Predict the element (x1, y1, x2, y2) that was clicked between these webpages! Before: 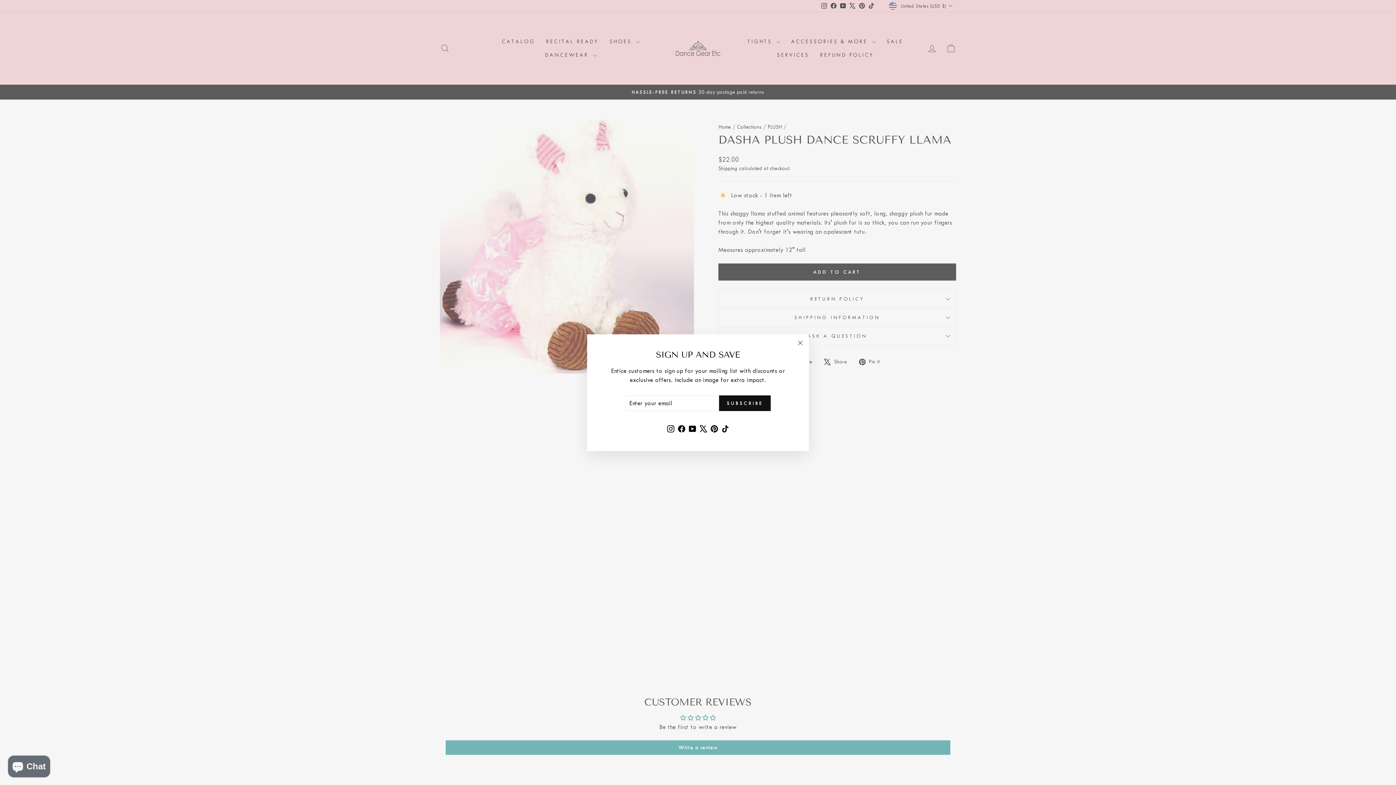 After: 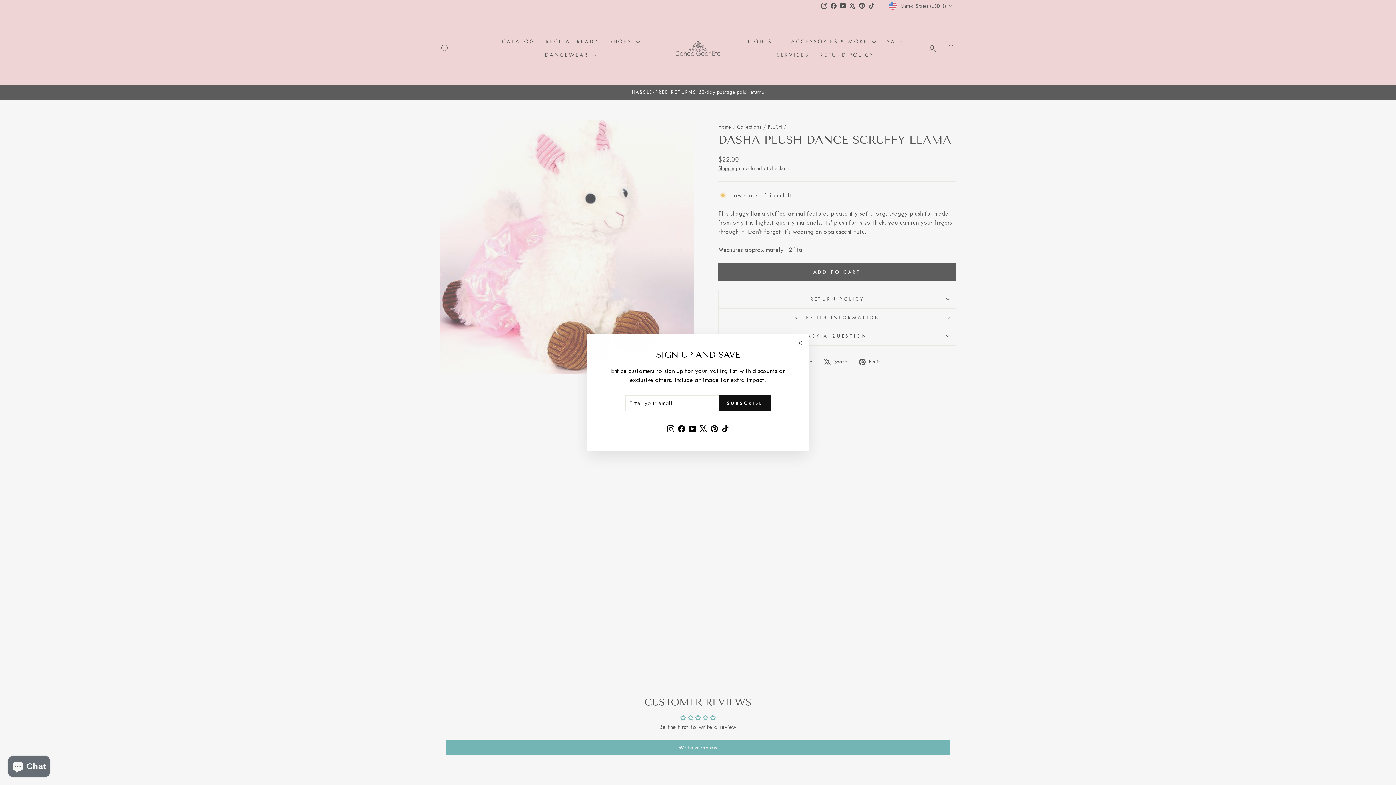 Action: label: TikTok bbox: (720, 424, 730, 436)